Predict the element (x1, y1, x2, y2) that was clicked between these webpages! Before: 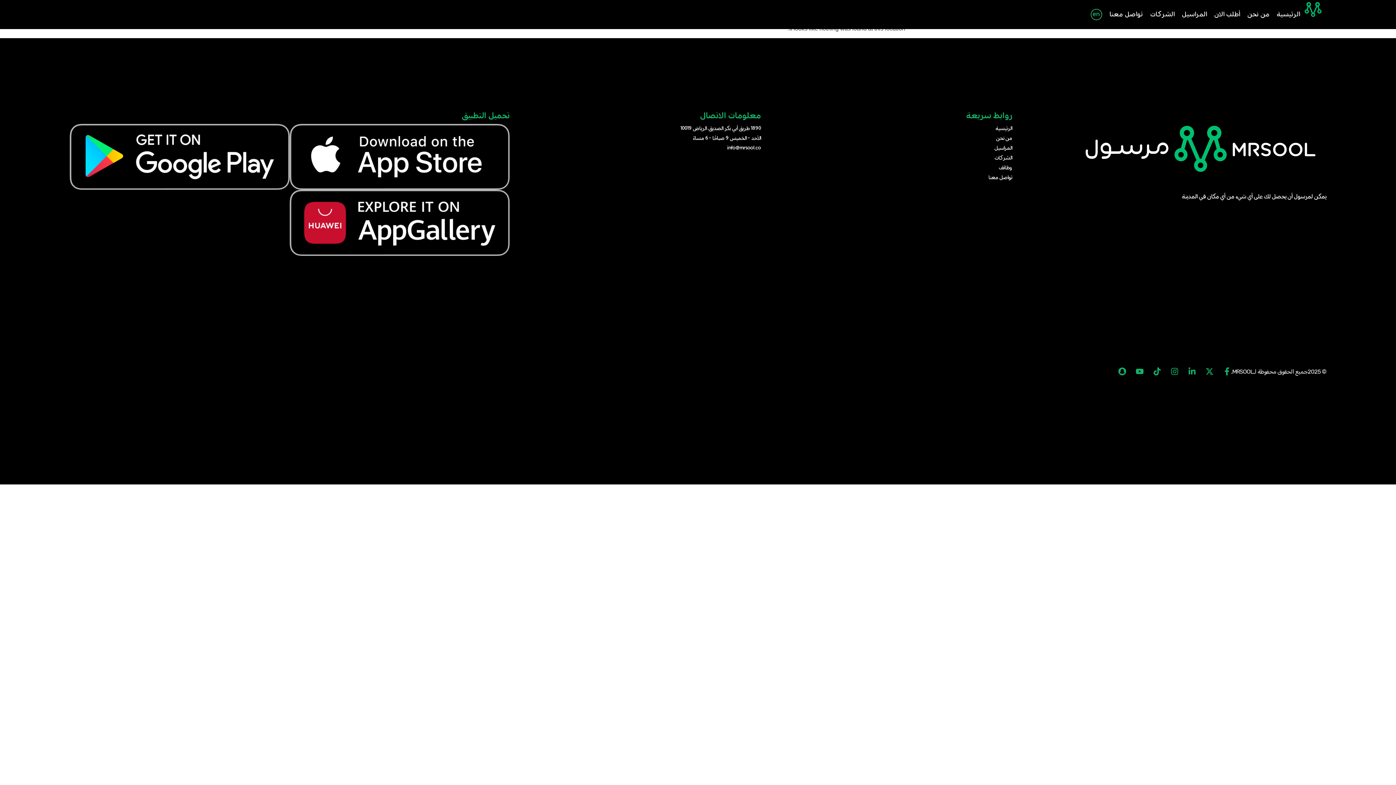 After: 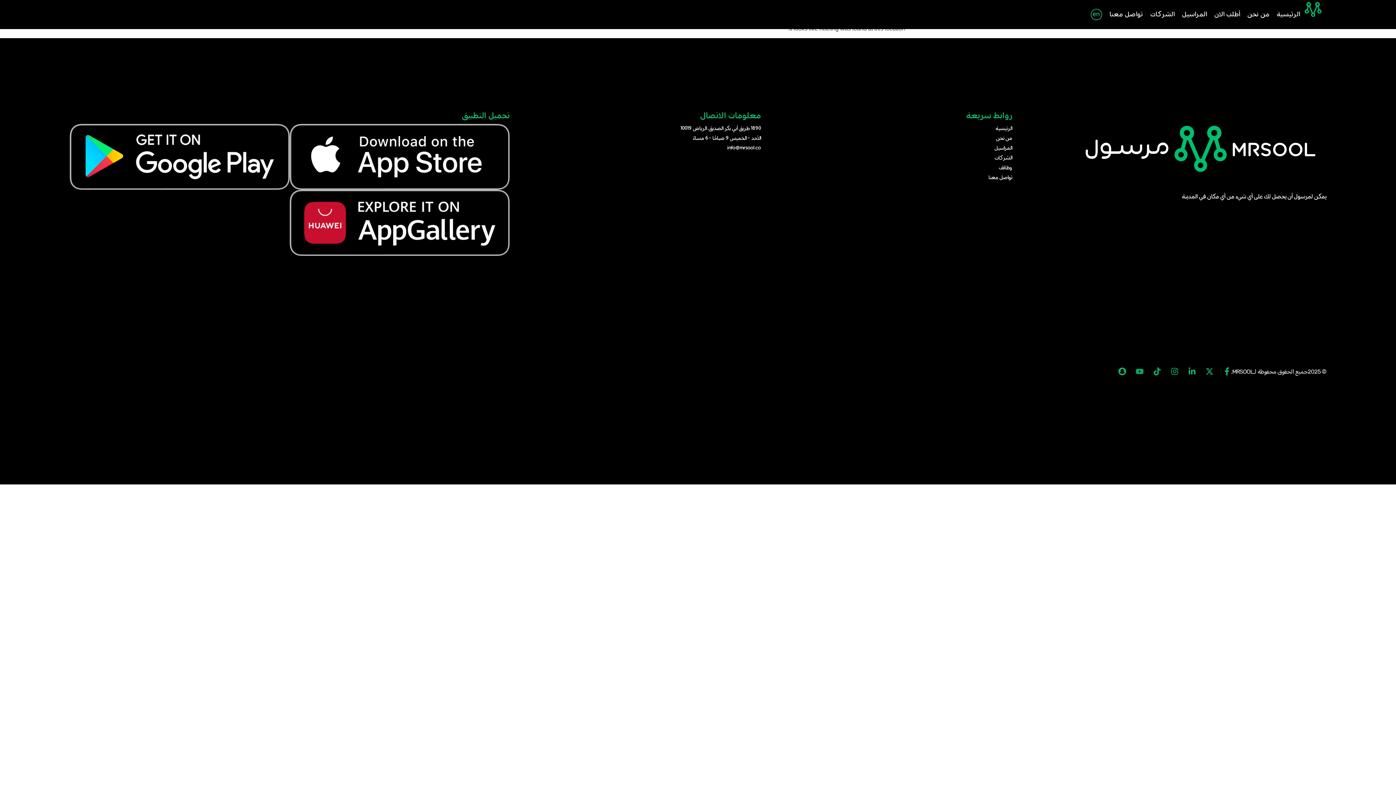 Action: label: Youtube bbox: (1136, 367, 1144, 375)